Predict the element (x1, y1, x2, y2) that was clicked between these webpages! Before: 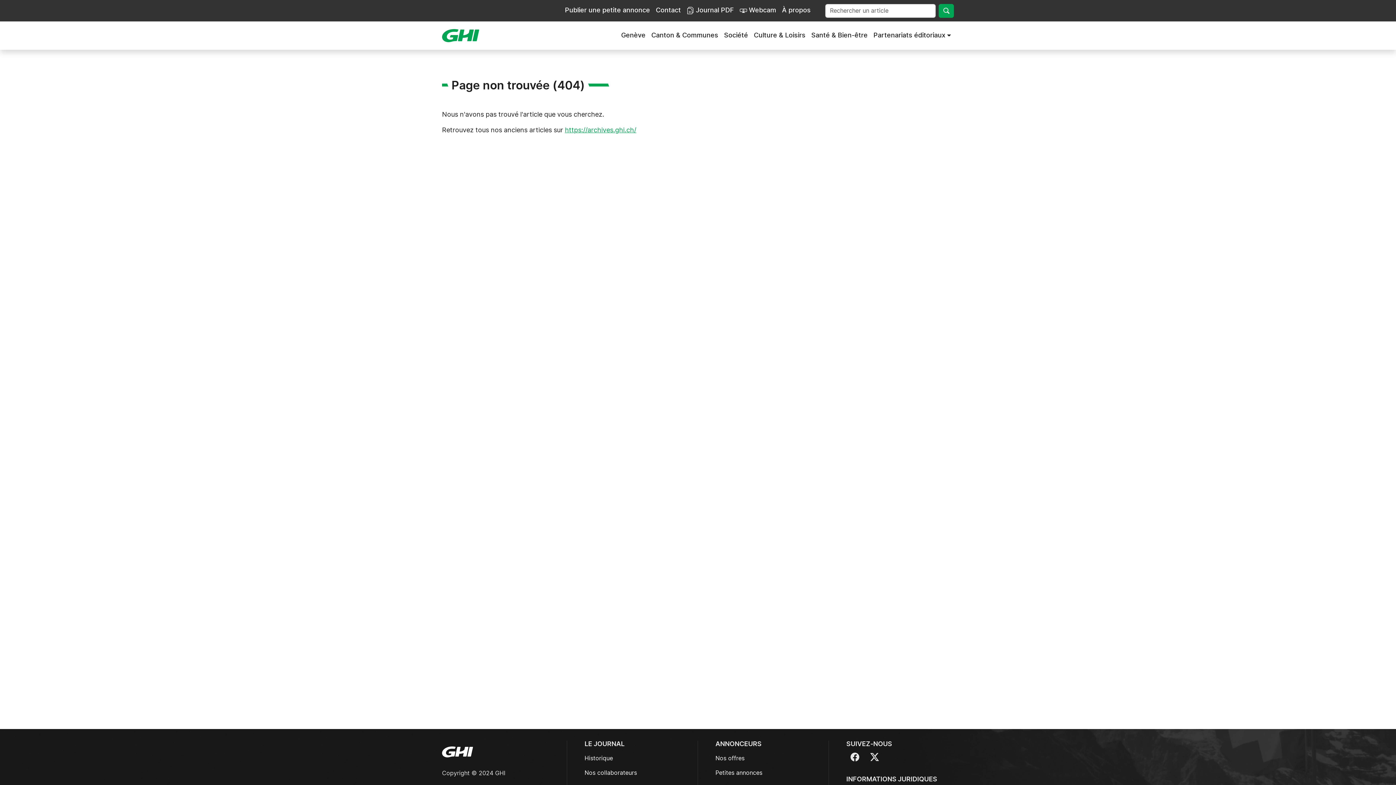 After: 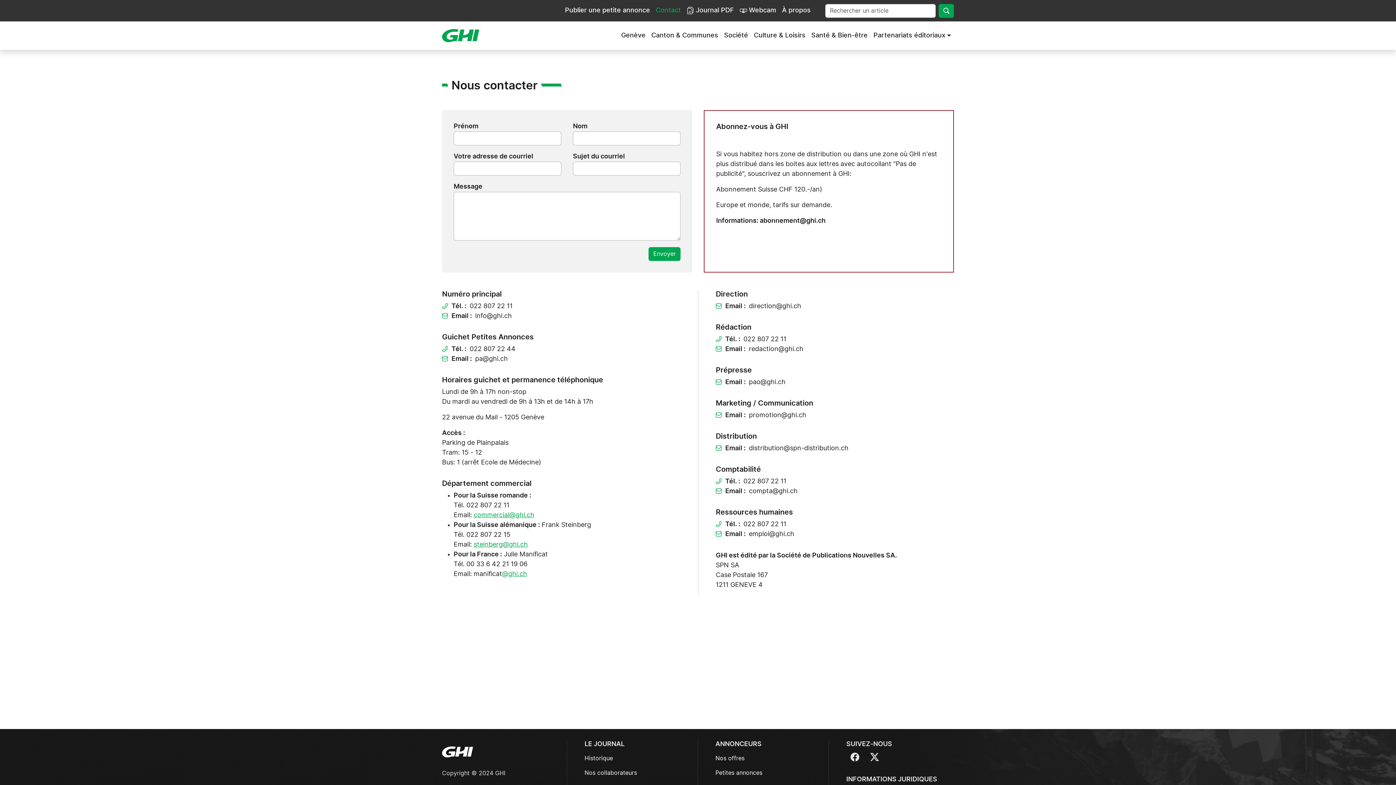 Action: bbox: (653, 2, 684, 18) label: Contact